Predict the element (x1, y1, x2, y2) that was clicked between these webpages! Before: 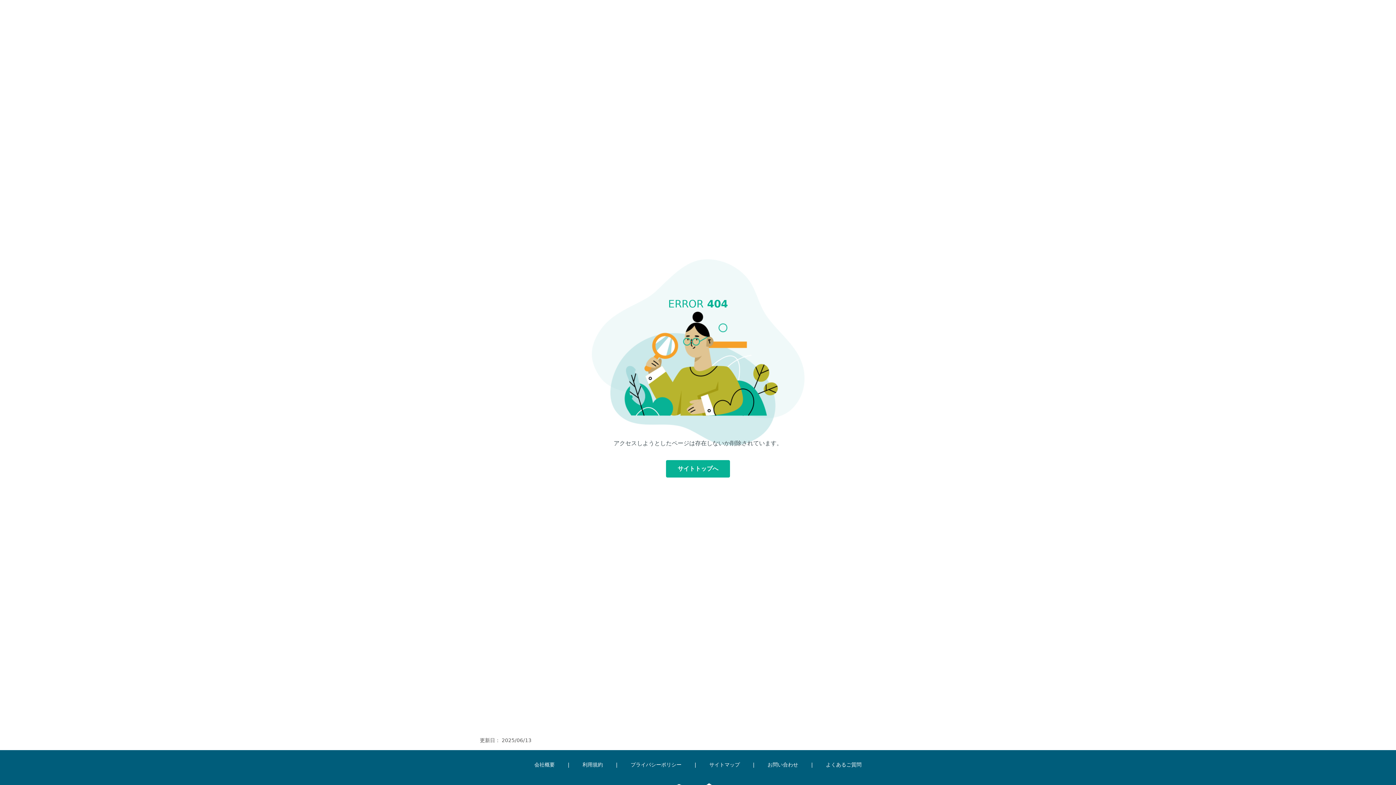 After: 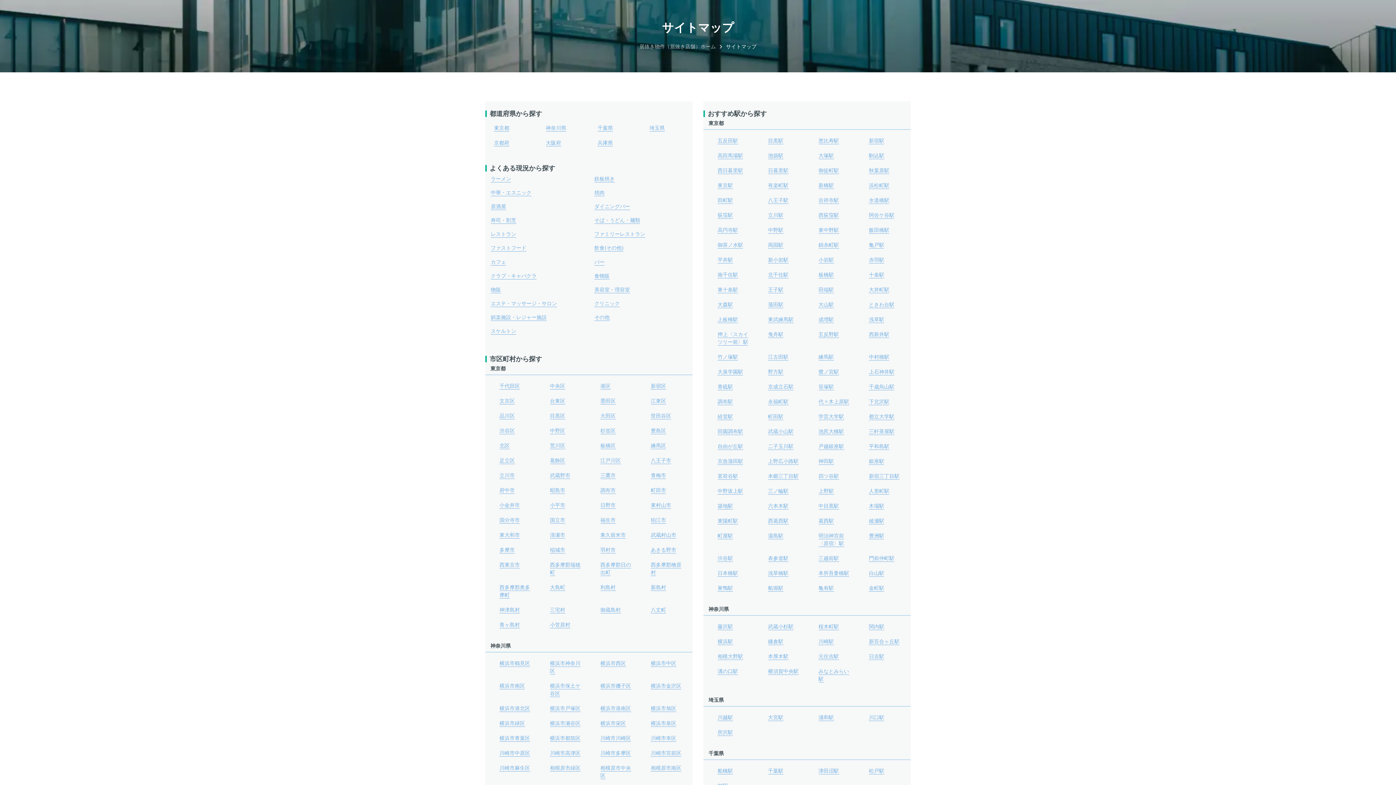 Action: bbox: (709, 762, 740, 768) label: サイトマップ